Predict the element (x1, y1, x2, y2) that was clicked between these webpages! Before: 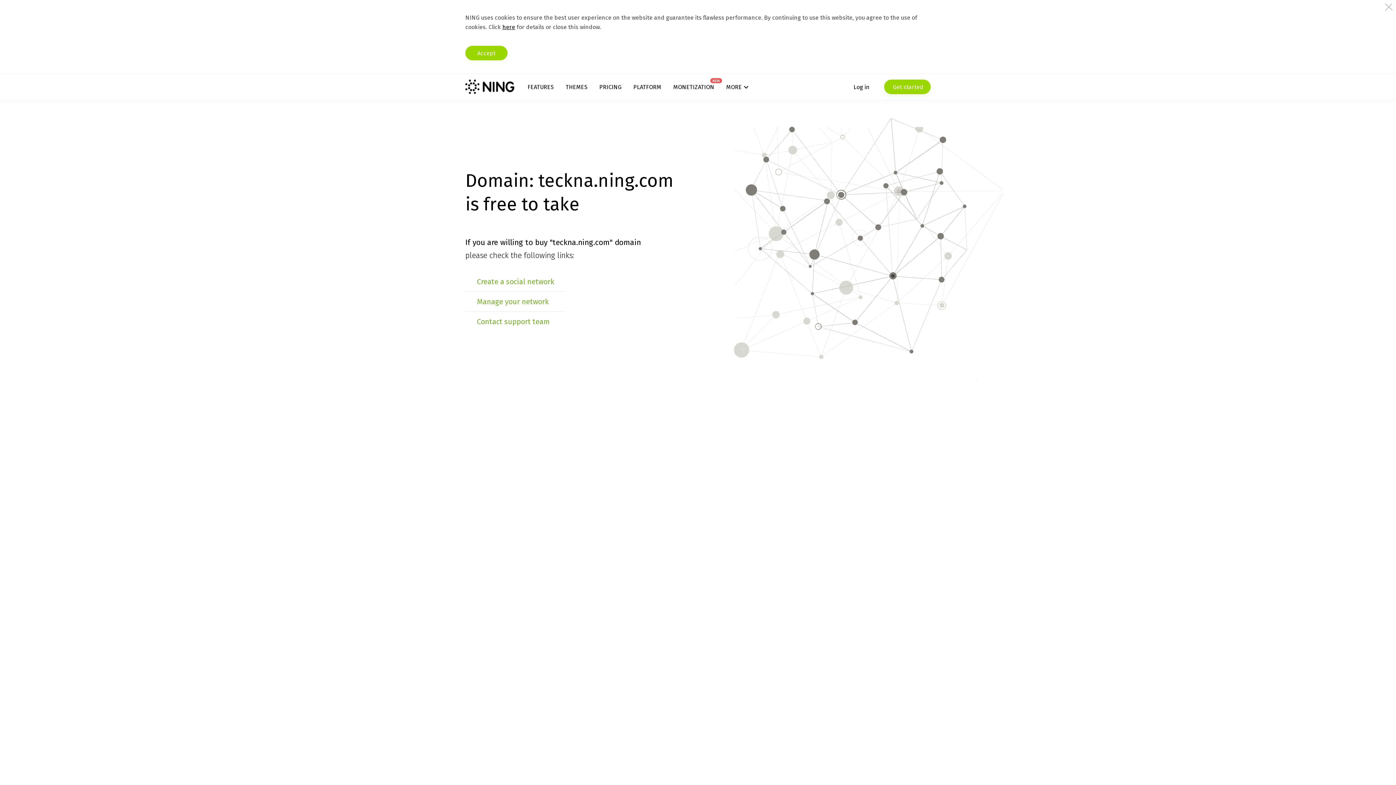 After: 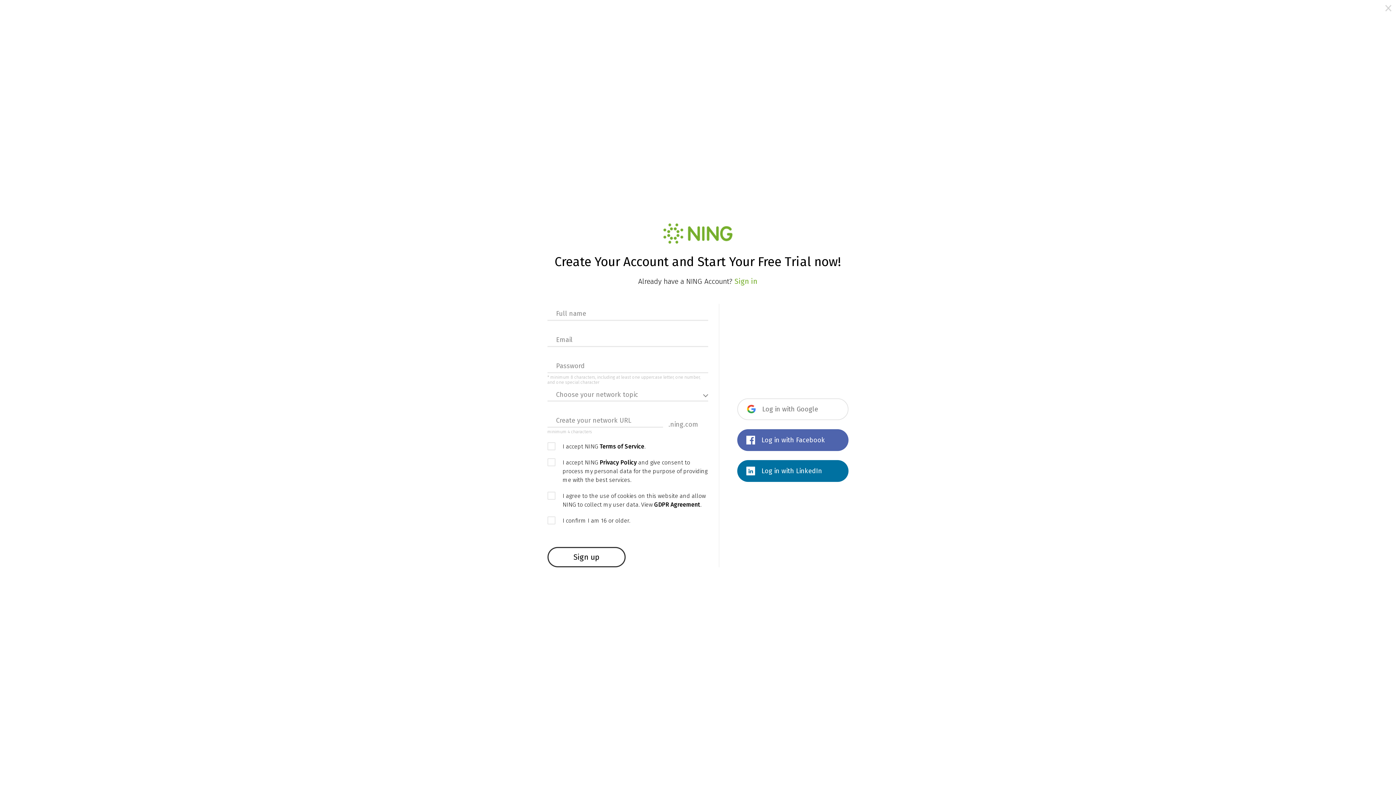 Action: bbox: (477, 277, 554, 286) label: Create a social network